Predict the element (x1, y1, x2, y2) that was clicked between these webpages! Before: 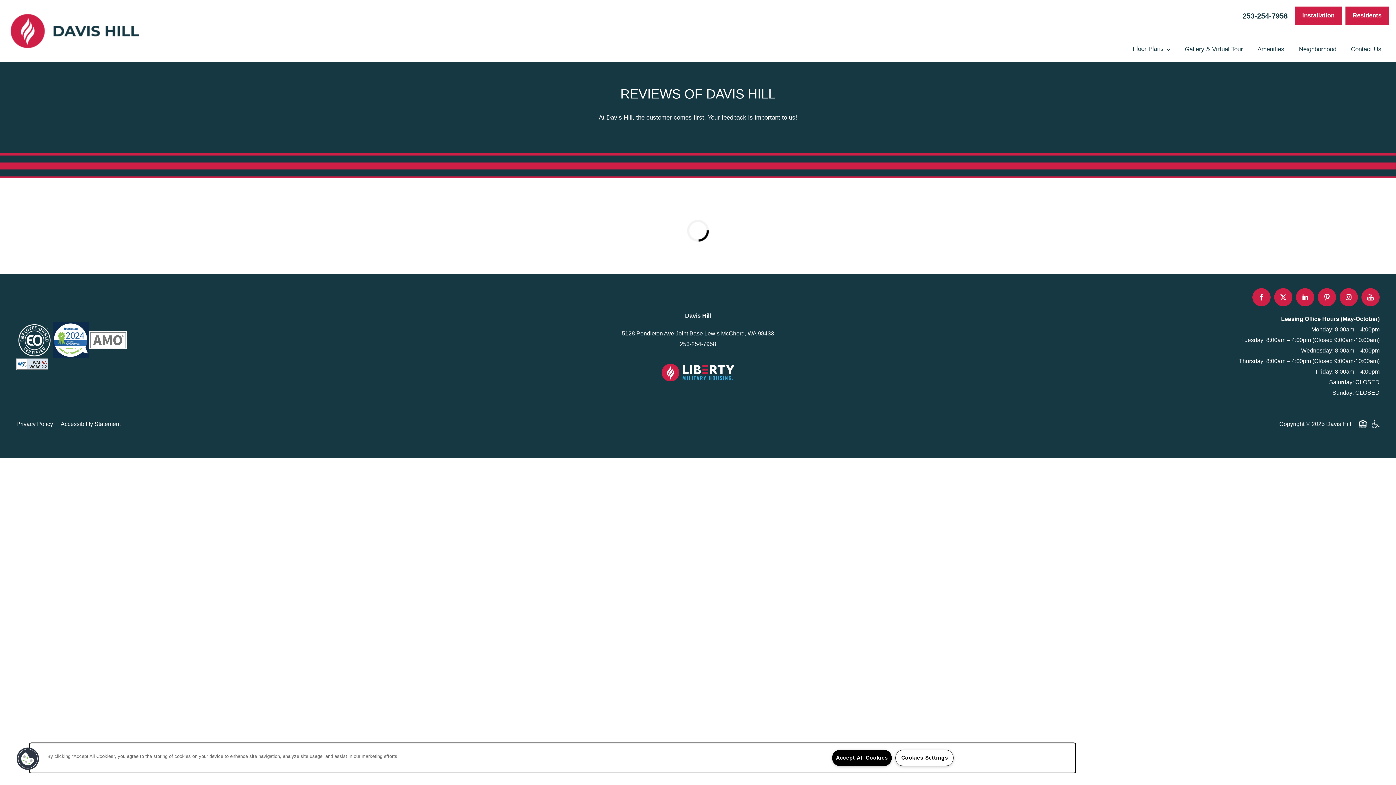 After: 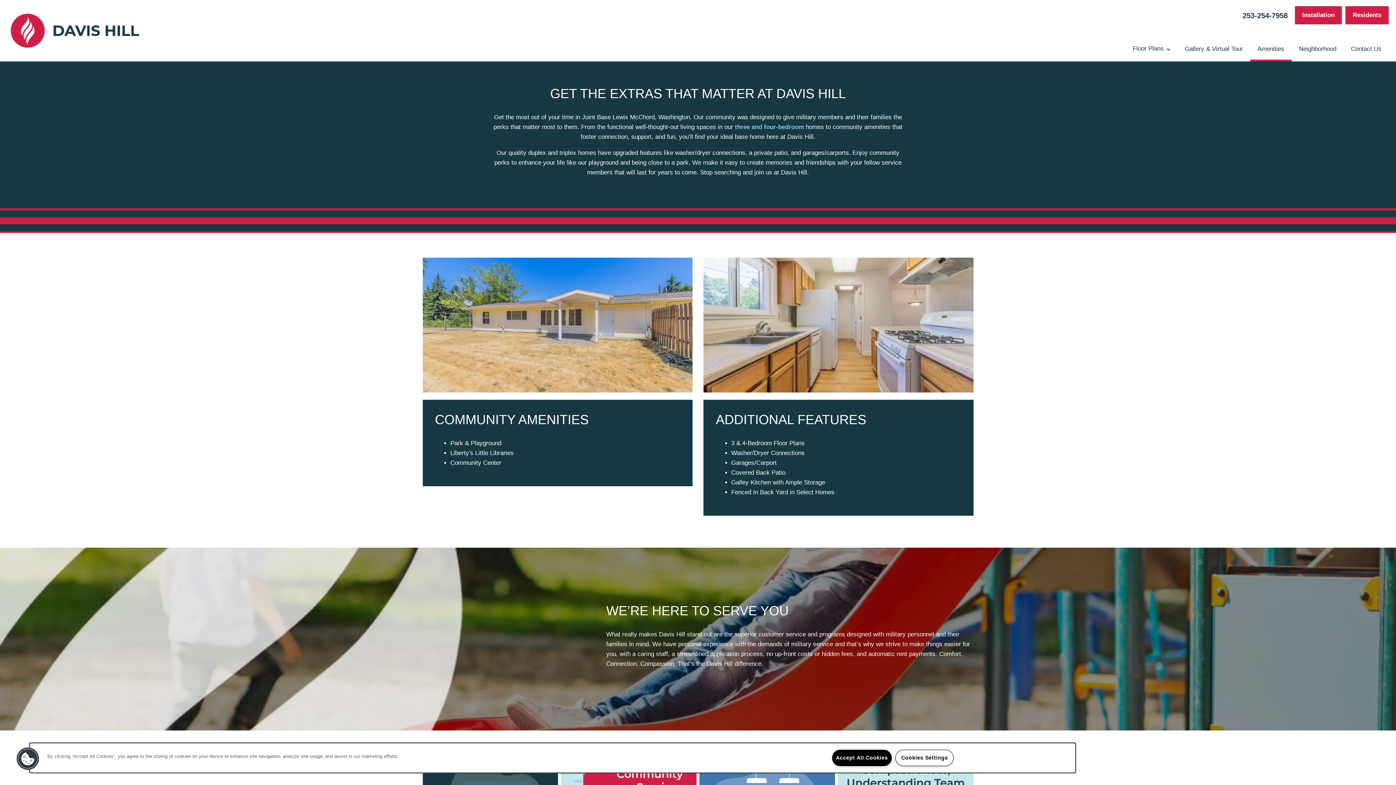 Action: bbox: (1250, 36, 1292, 61) label: Amenities